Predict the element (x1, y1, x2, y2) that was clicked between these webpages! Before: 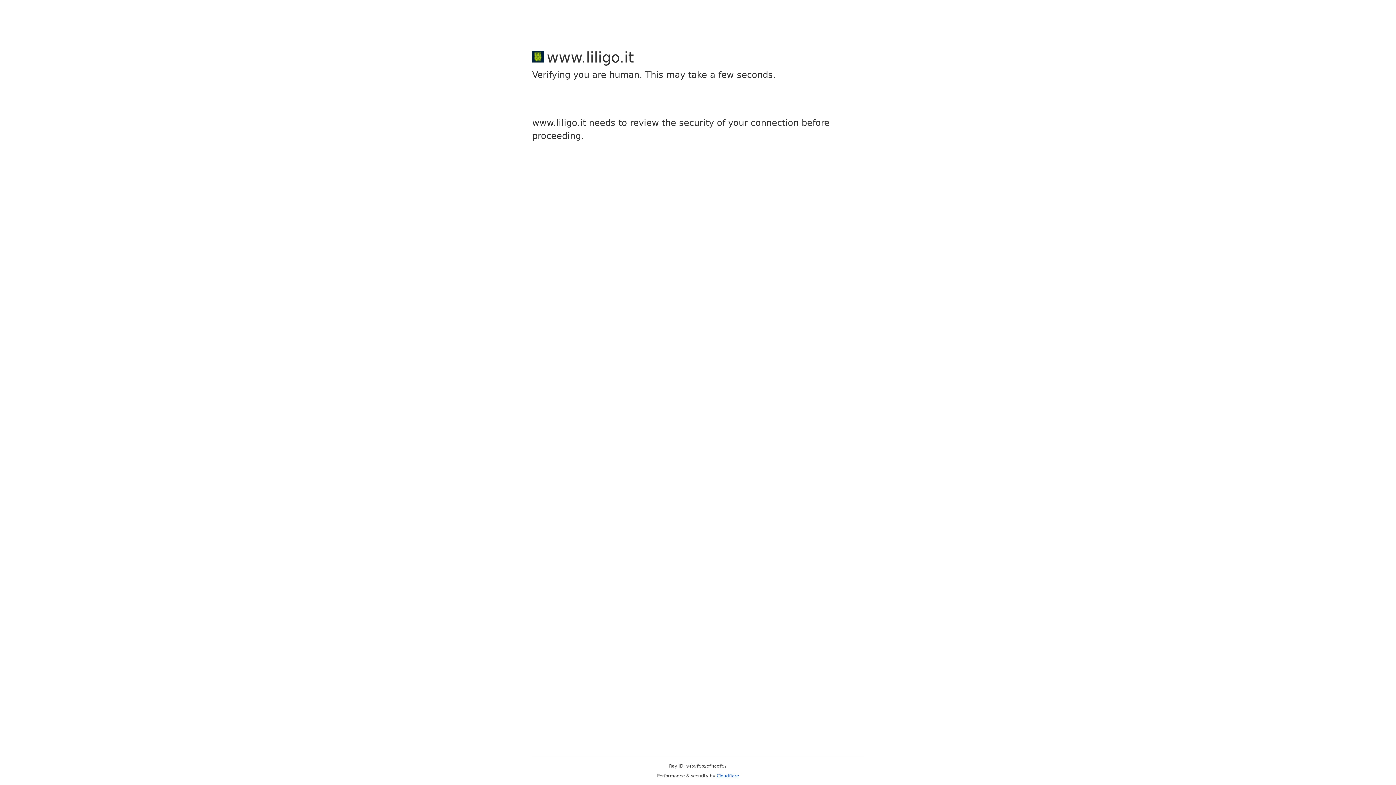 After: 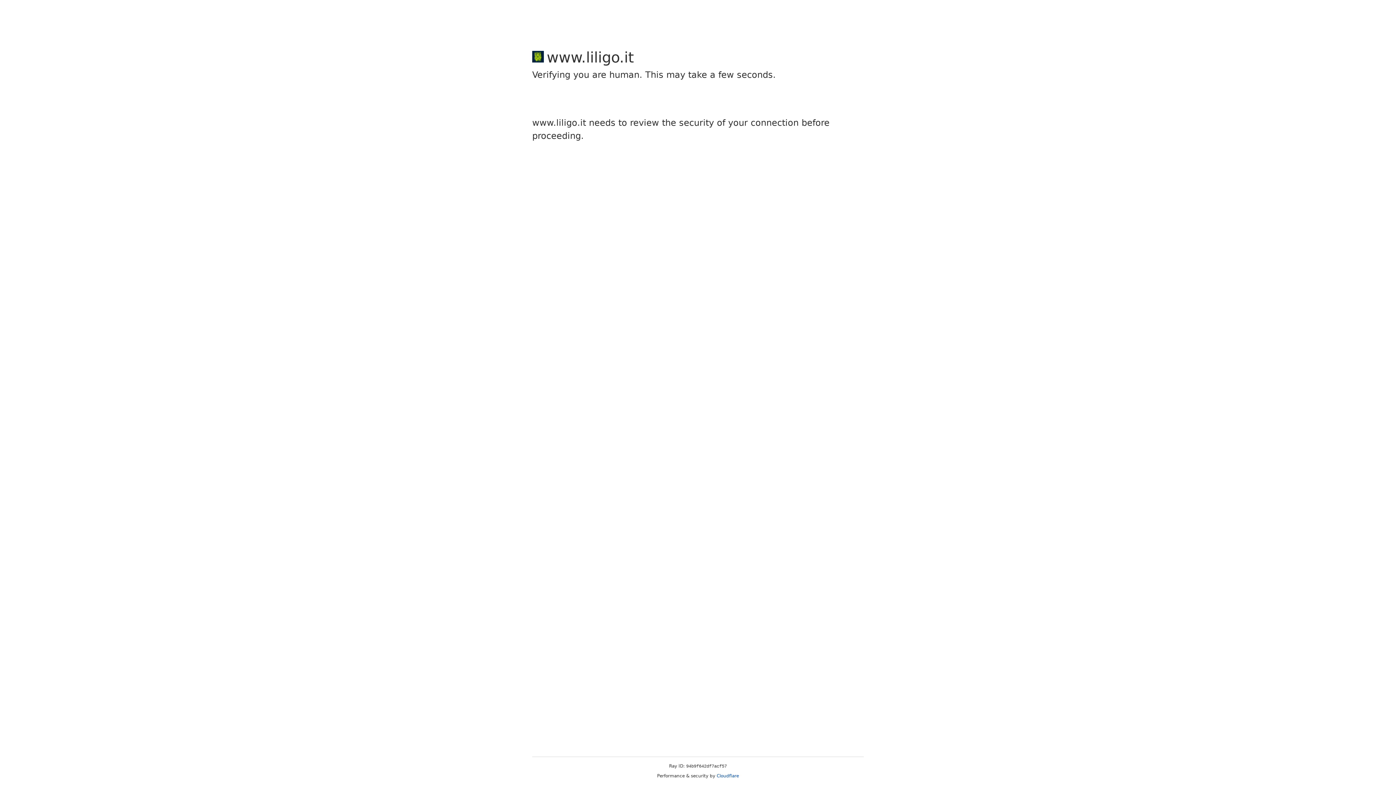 Action: bbox: (716, 773, 739, 778) label: Cloudflare